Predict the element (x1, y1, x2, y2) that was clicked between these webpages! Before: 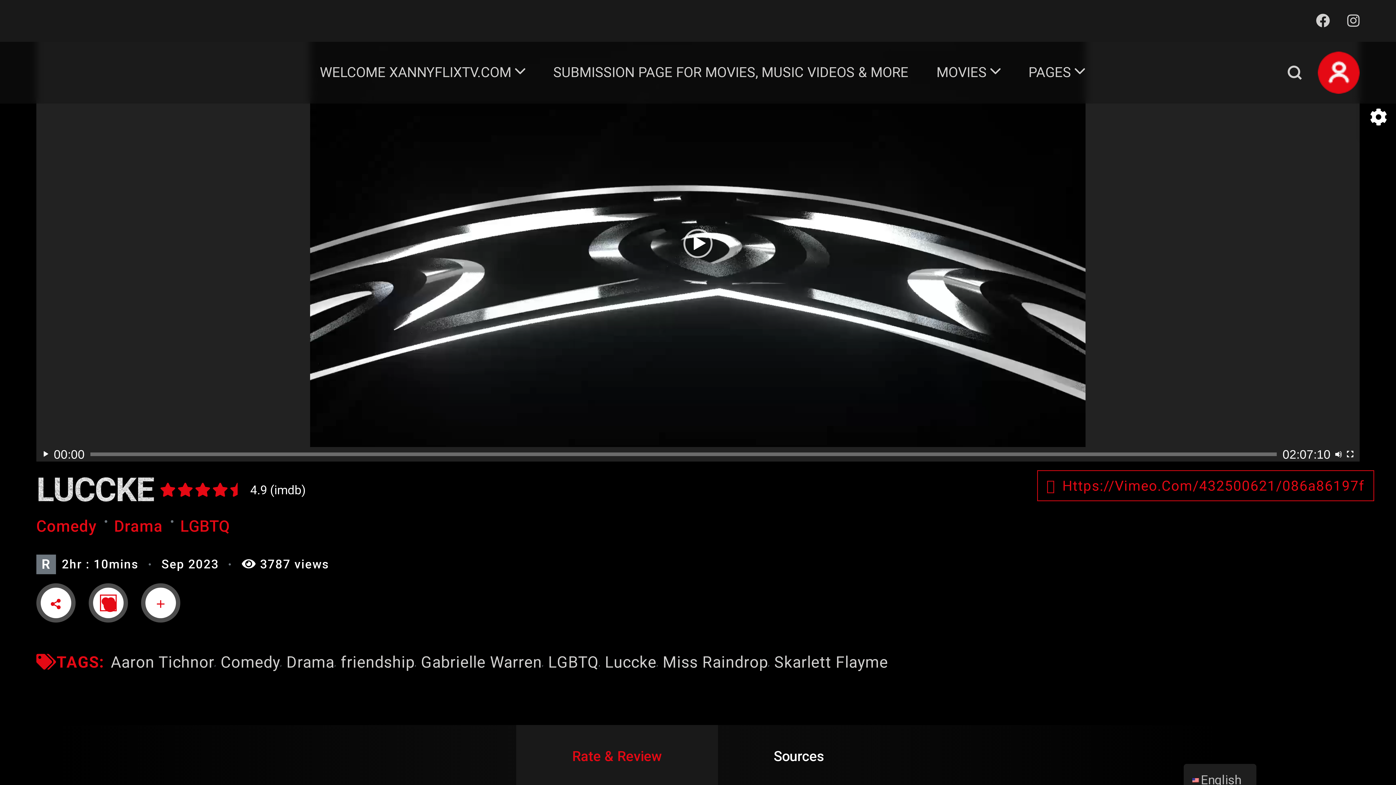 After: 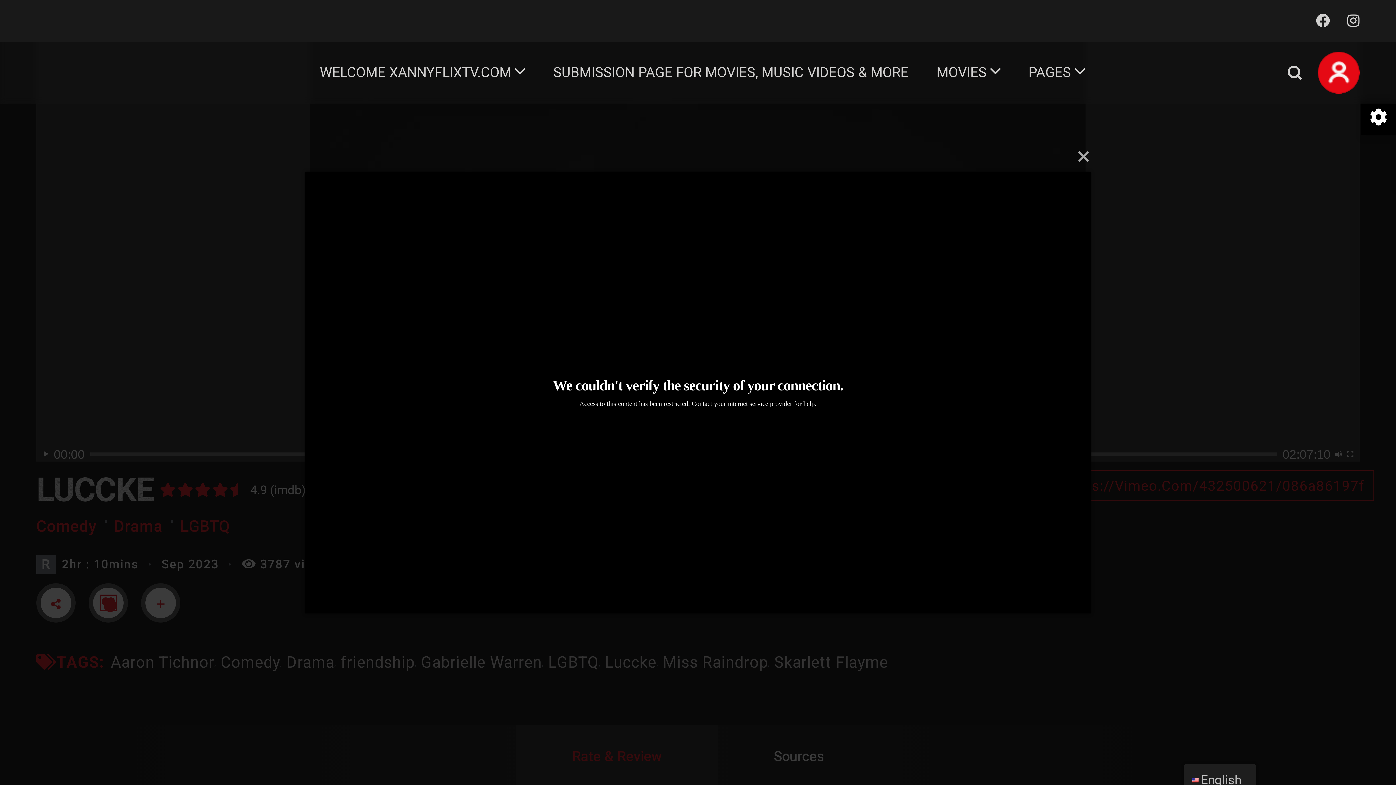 Action: label:  Https://Vimeo.Com/432500621/086a86197f bbox: (1037, 470, 1374, 501)